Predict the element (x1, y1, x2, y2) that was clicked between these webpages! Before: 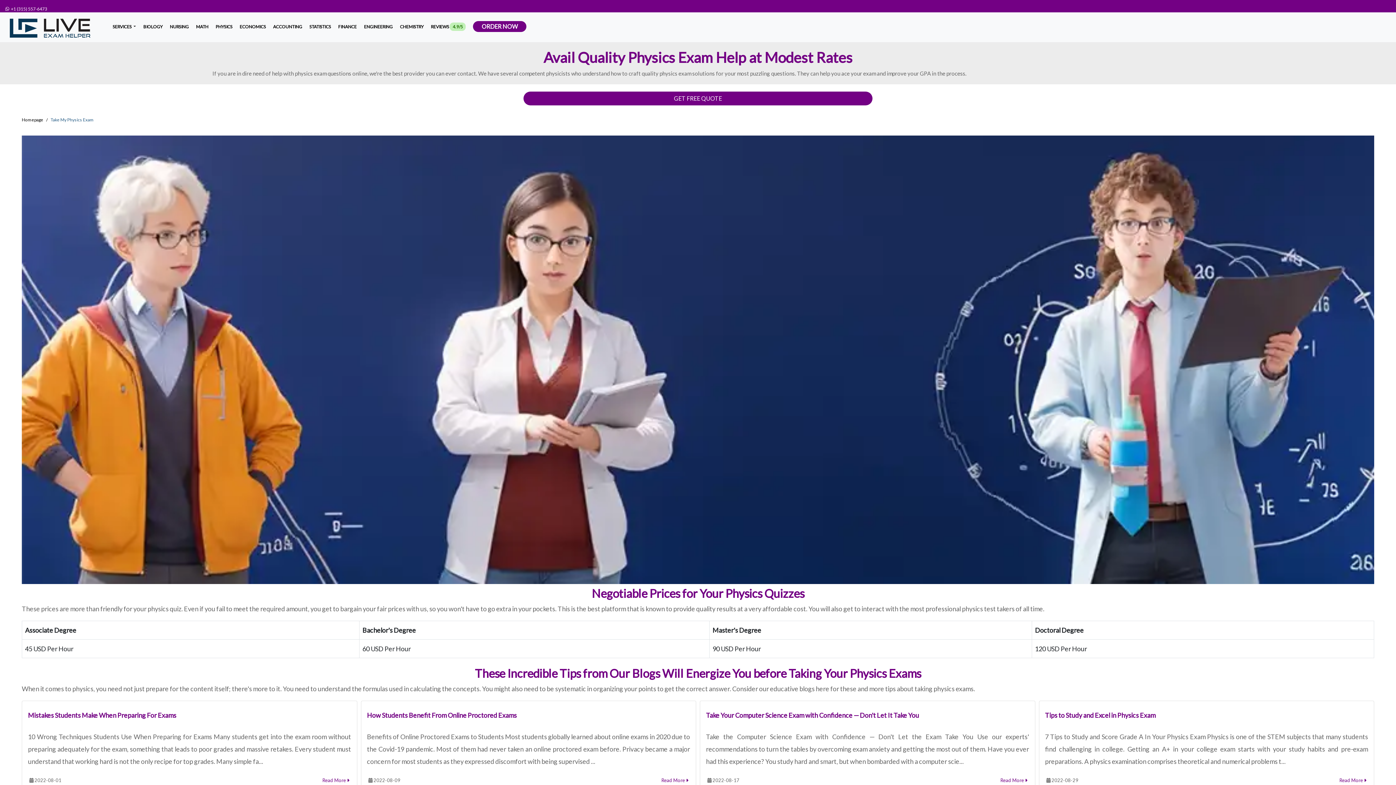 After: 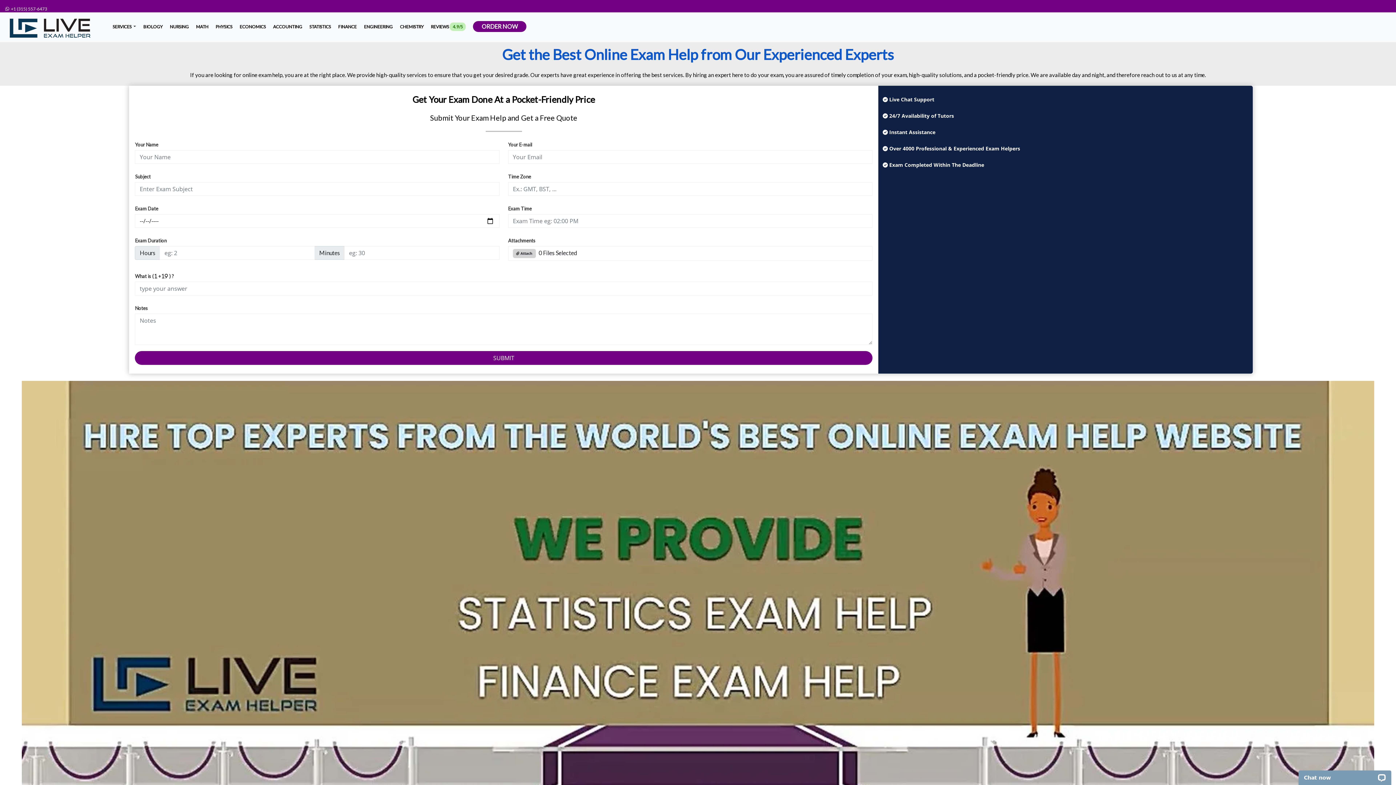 Action: label: Homepage bbox: (21, 108, 43, 131)